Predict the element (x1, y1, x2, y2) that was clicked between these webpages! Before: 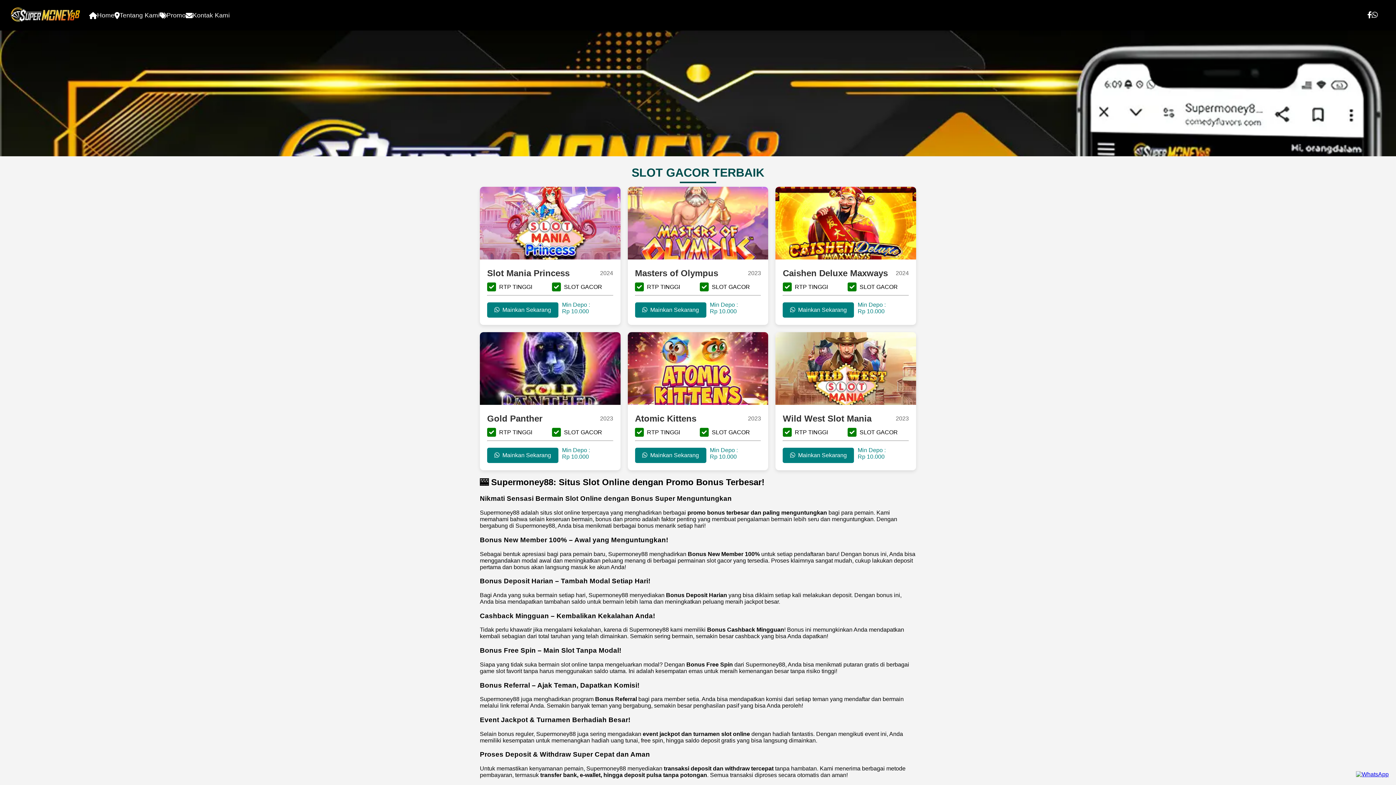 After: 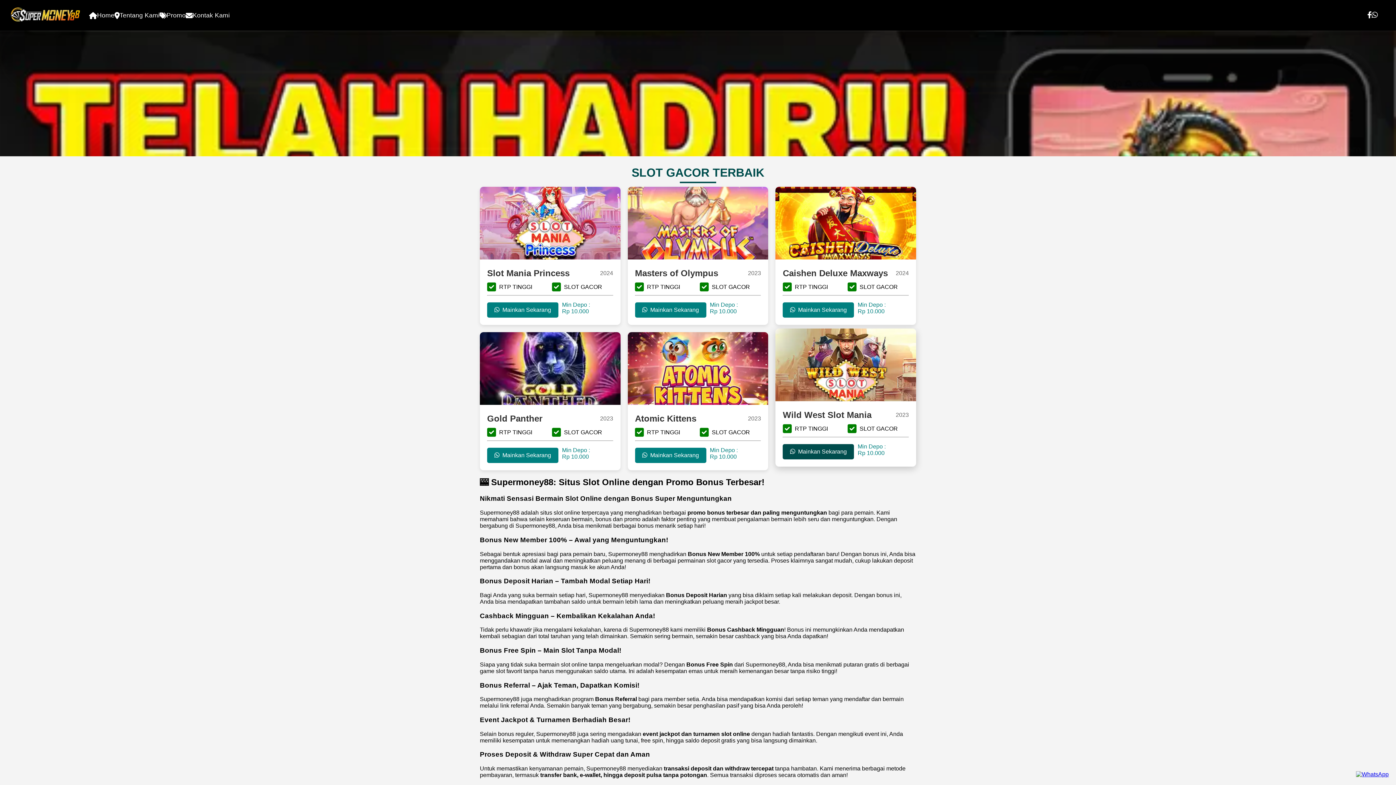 Action: bbox: (783, 447, 854, 463) label: Mainkan Sekarang